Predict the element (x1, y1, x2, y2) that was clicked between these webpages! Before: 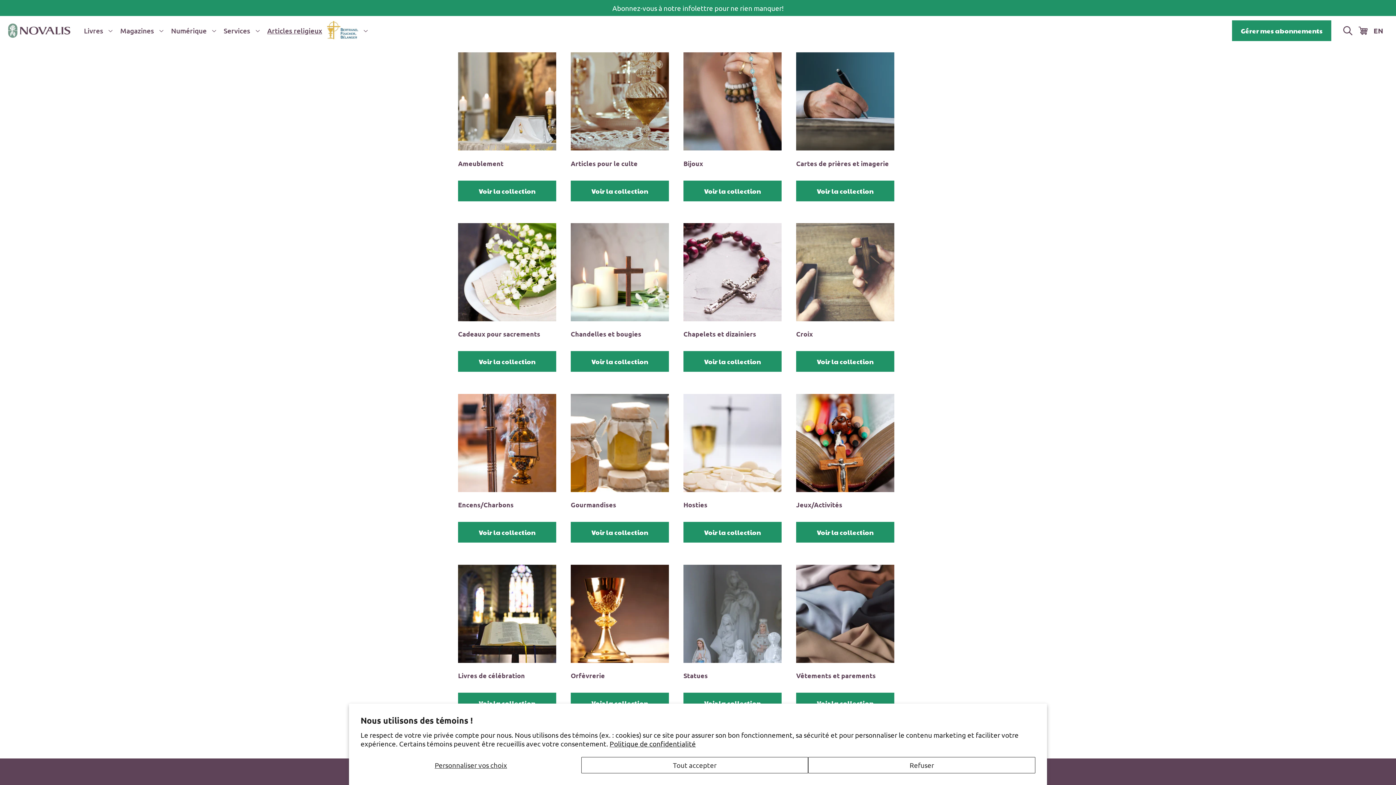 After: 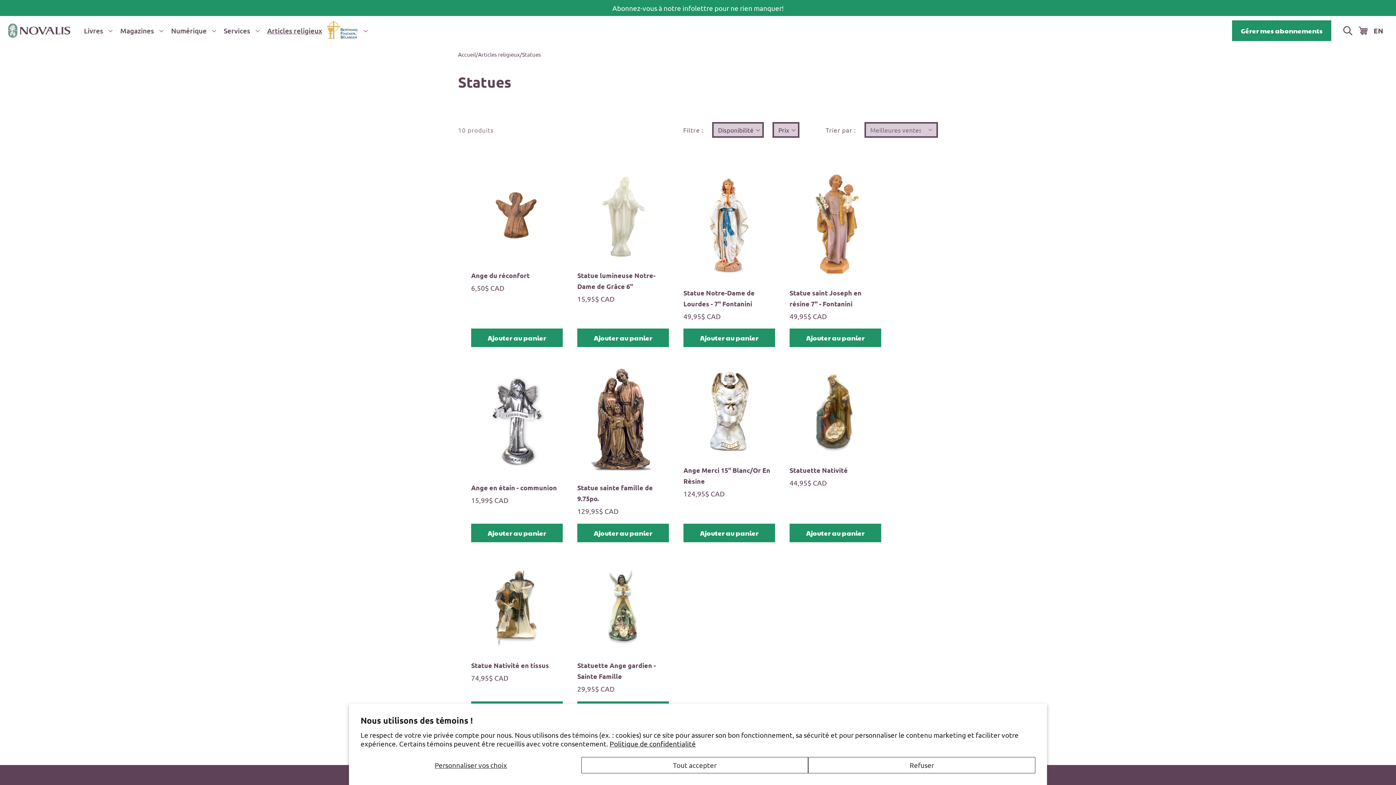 Action: bbox: (683, 670, 781, 681) label: Statues